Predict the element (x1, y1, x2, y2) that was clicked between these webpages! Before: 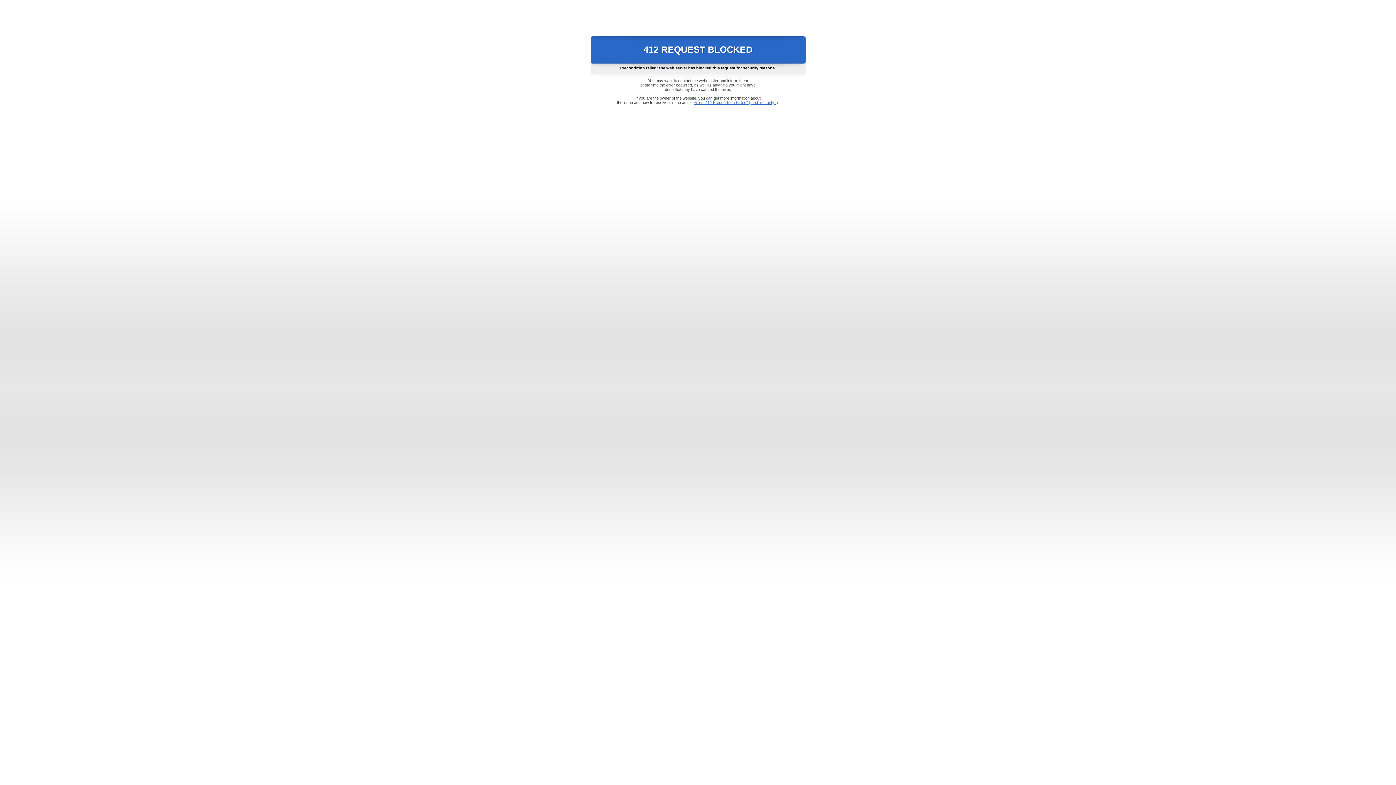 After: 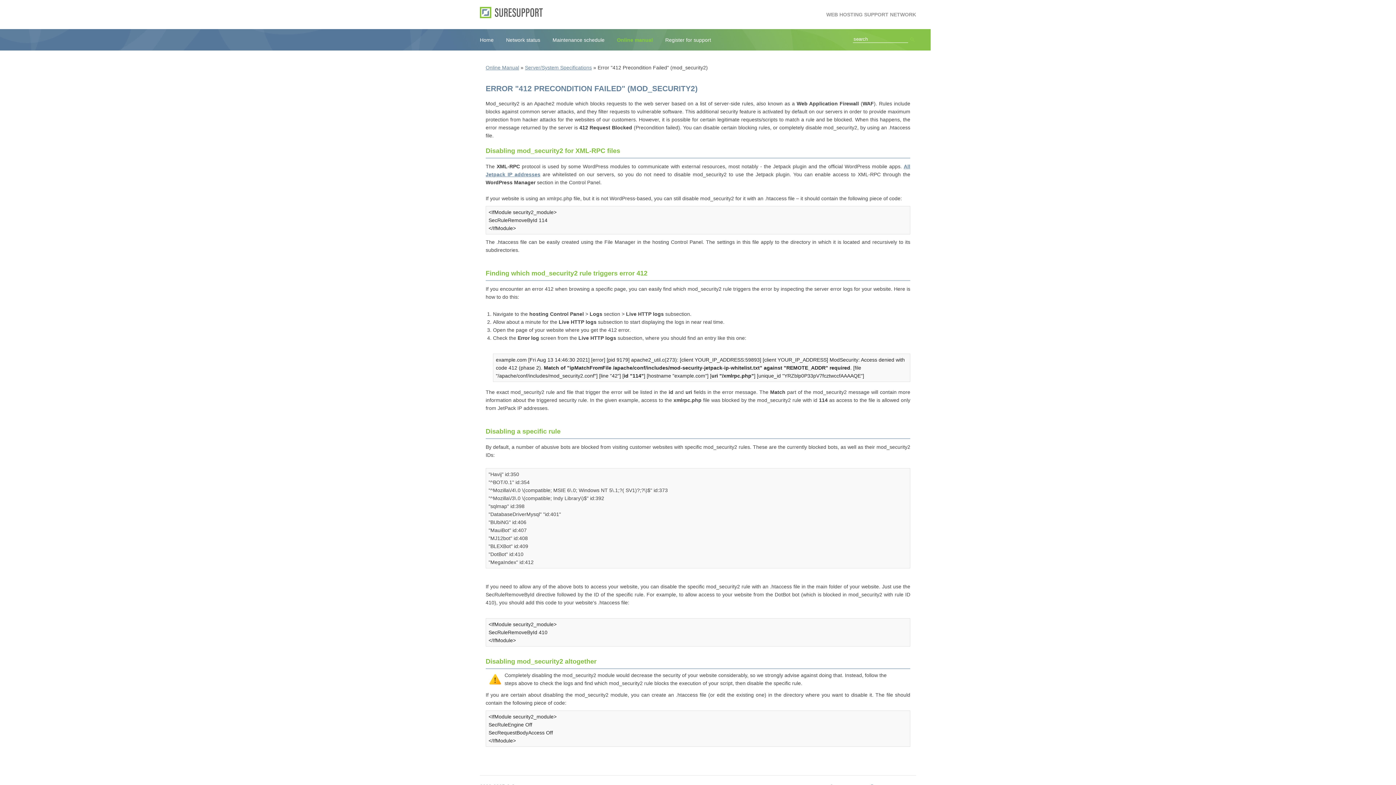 Action: bbox: (693, 100, 778, 104) label: Error "412 Precondition Failed" (mod_security2)